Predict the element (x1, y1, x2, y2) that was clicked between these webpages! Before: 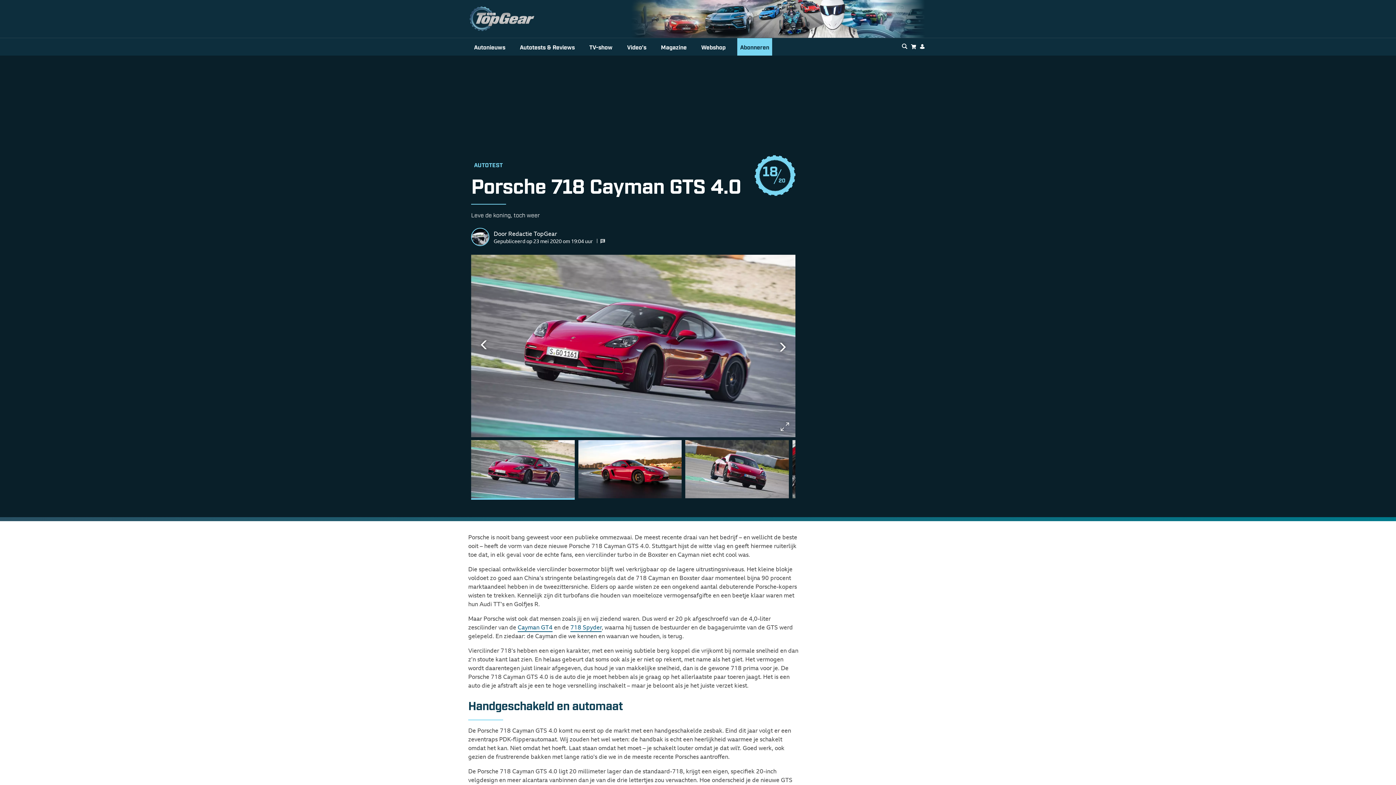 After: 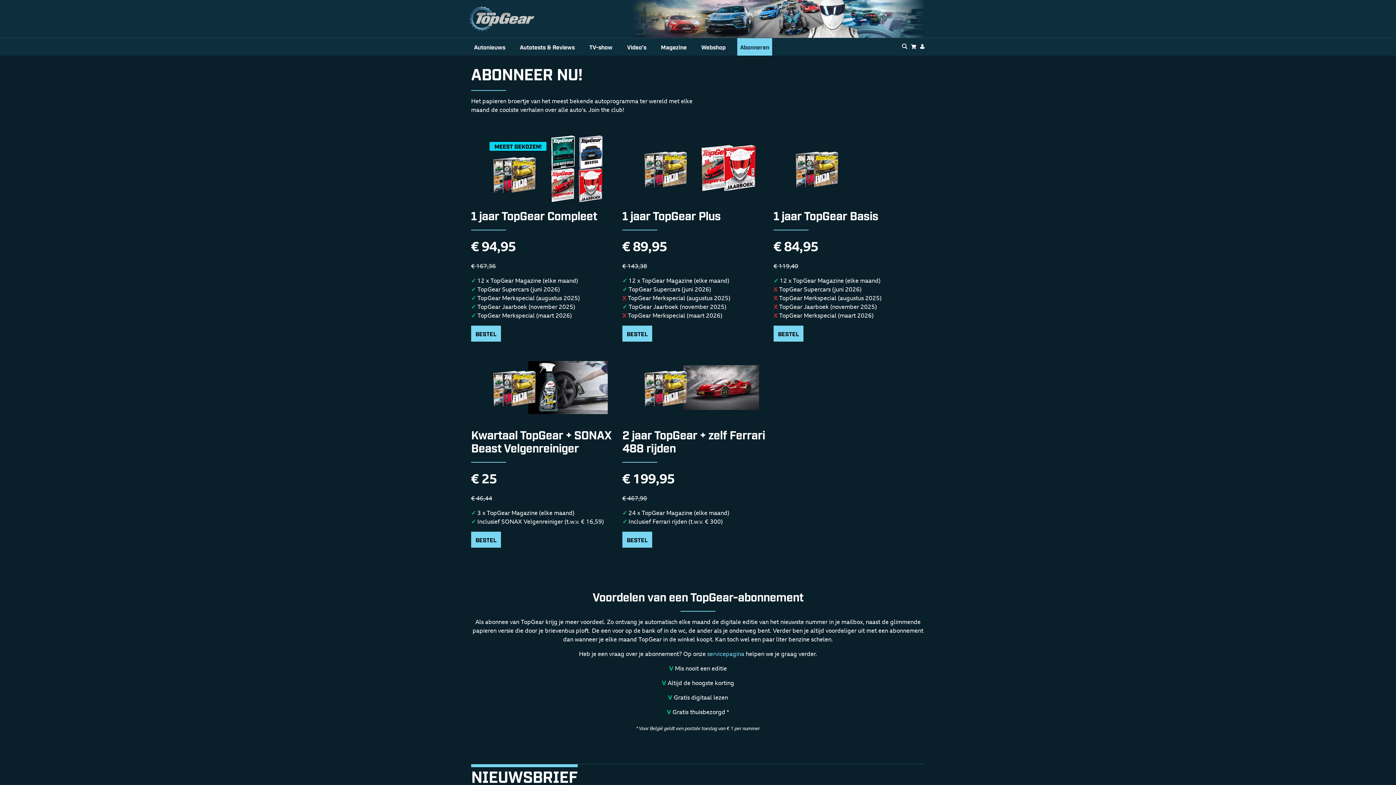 Action: label: Abonneren bbox: (737, 38, 772, 55)